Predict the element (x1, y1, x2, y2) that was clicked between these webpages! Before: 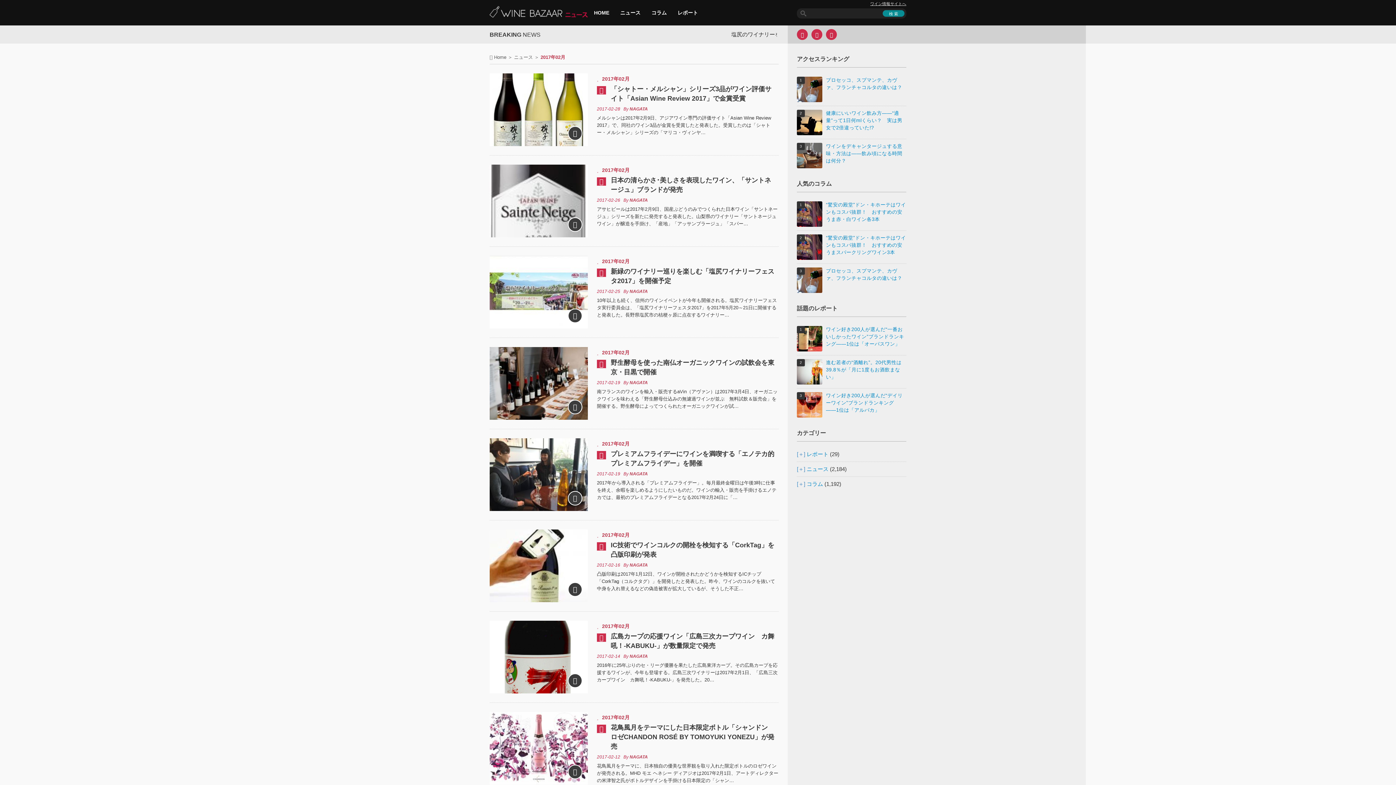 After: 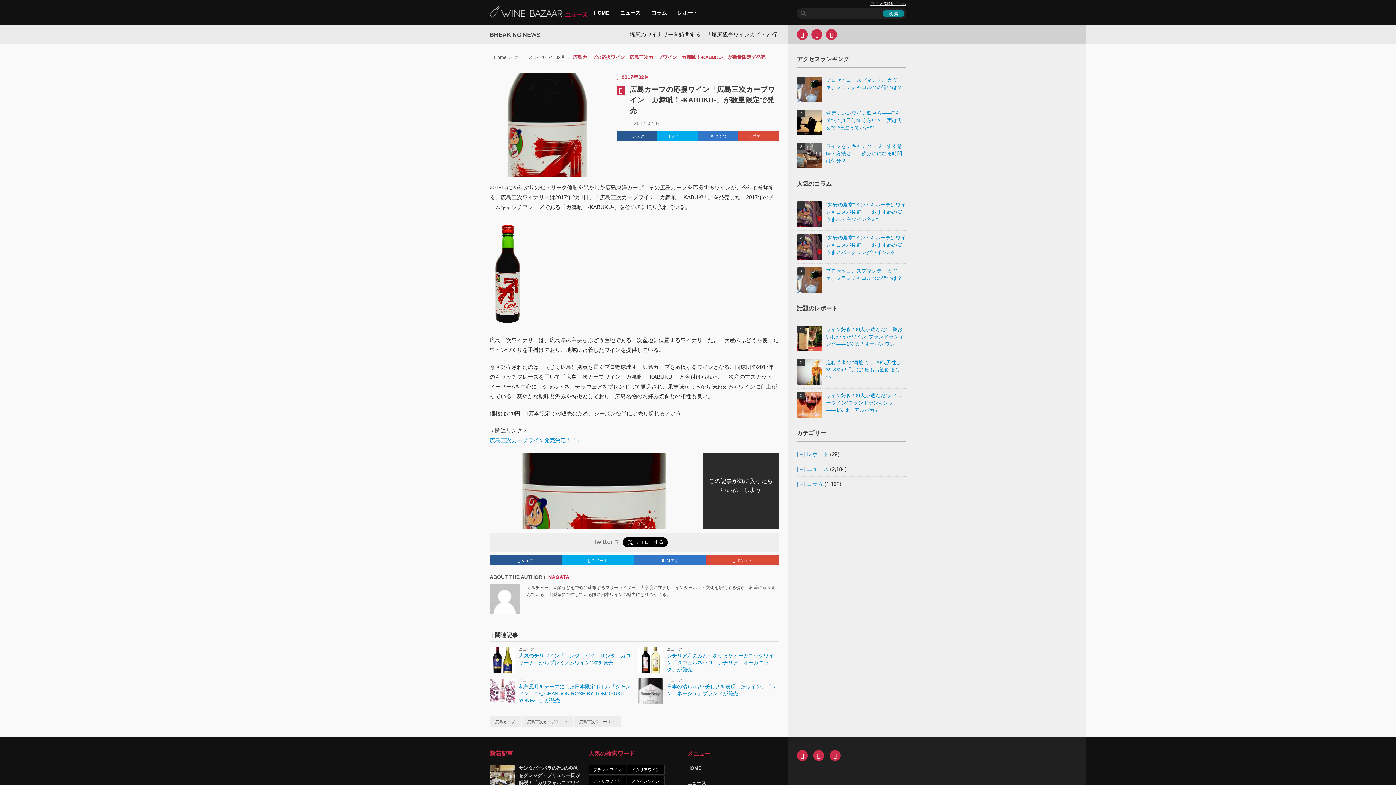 Action: label: 広島カープの応援ワイン「広島三次カープワイン　カ舞吼！‐KABUKU‐」が数量限定で発売 bbox: (610, 632, 775, 650)